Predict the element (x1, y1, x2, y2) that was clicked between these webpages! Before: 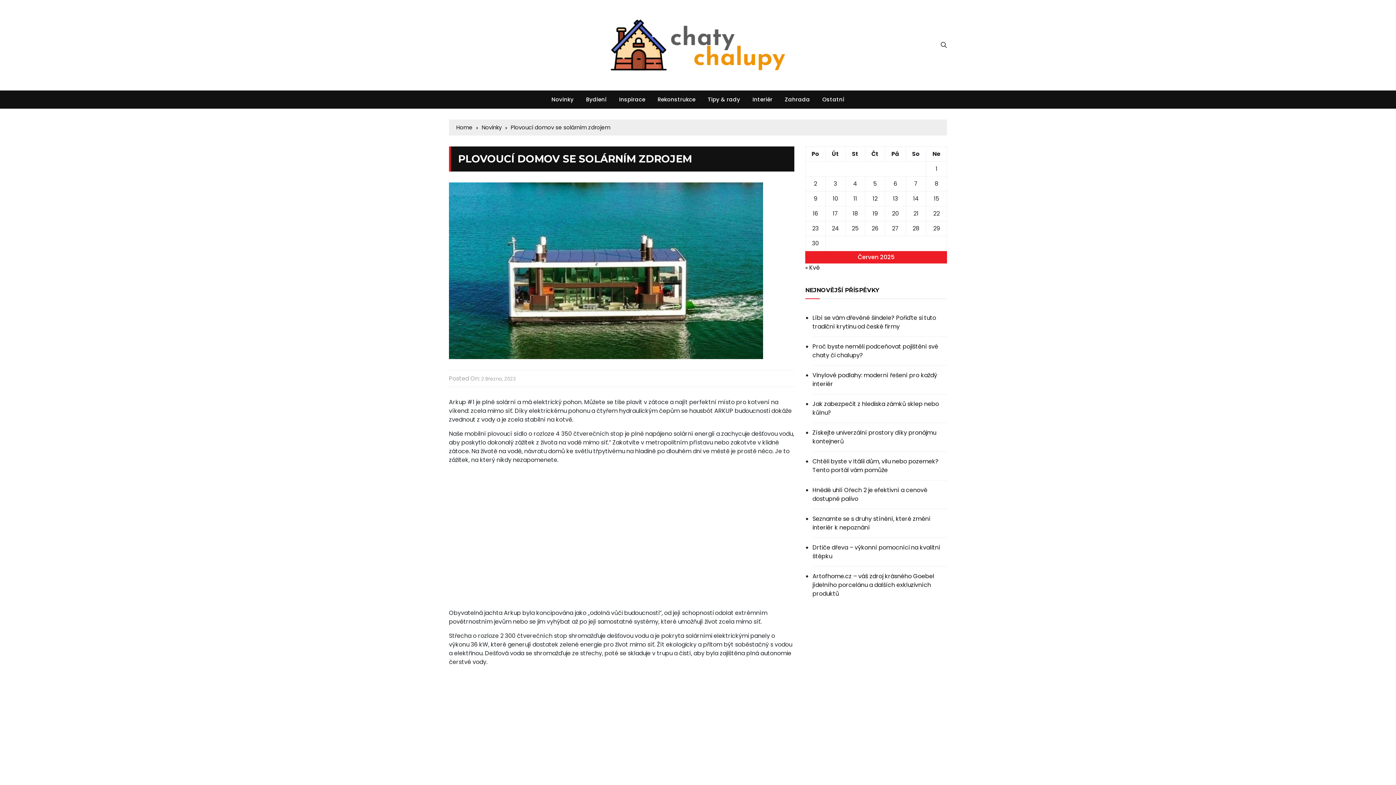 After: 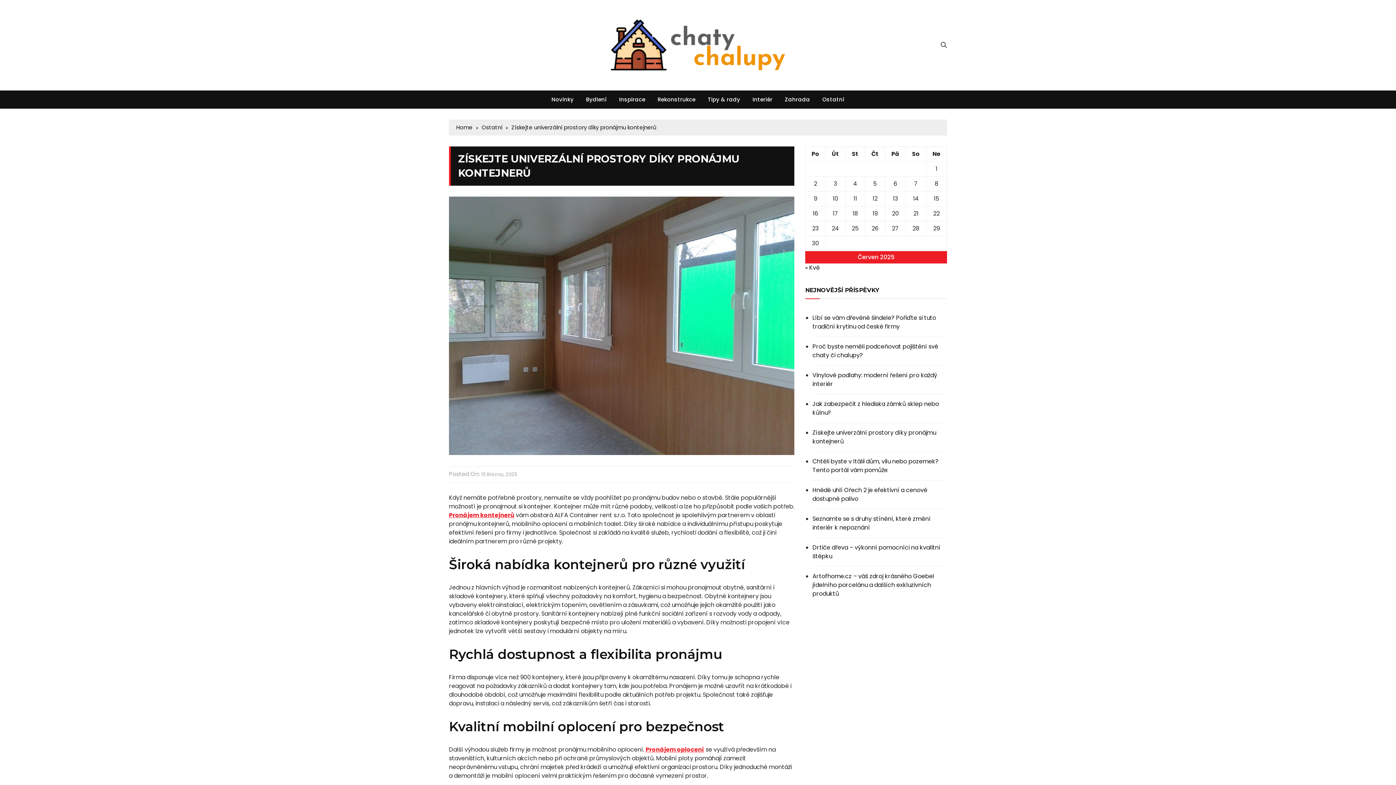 Action: bbox: (812, 428, 947, 446) label: Získejte univerzální prostory díky pronájmu kontejnerů